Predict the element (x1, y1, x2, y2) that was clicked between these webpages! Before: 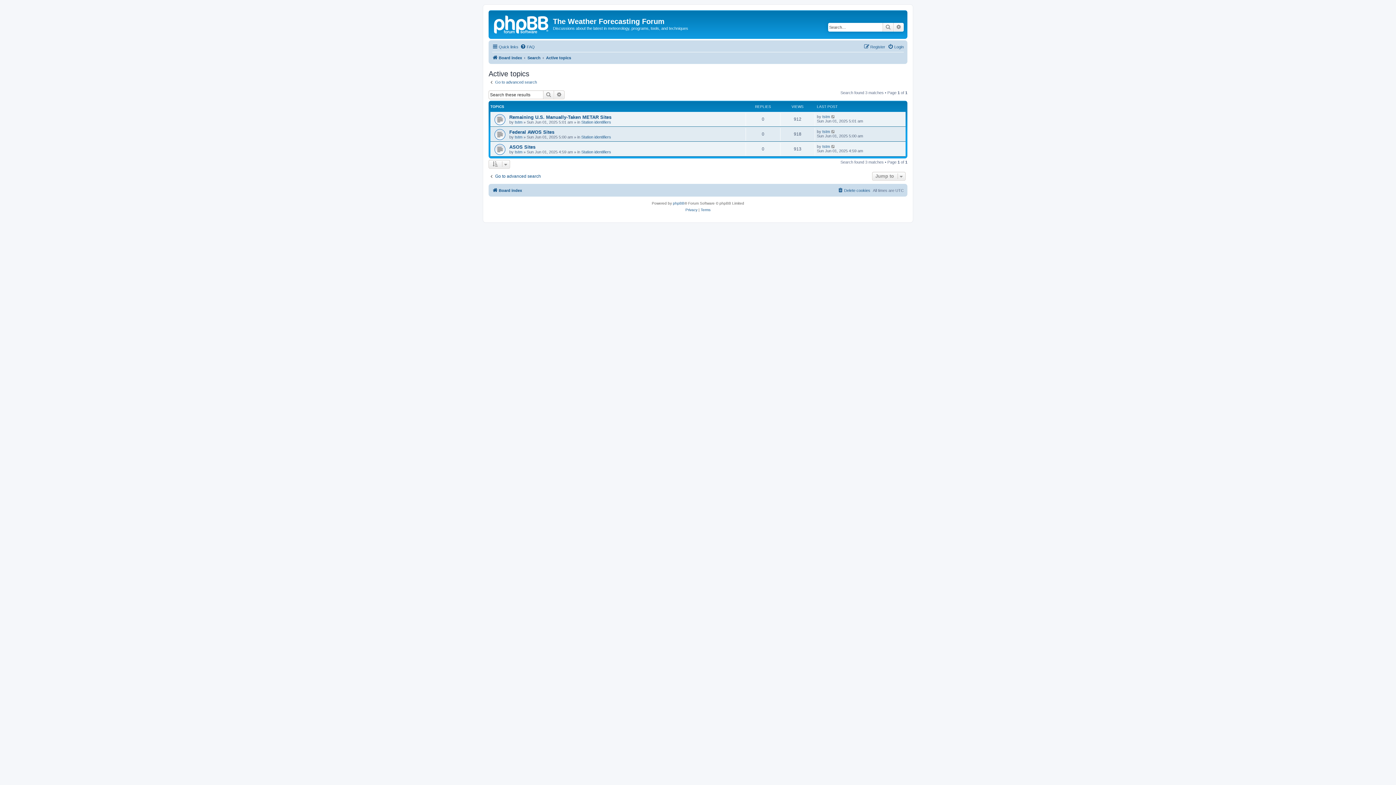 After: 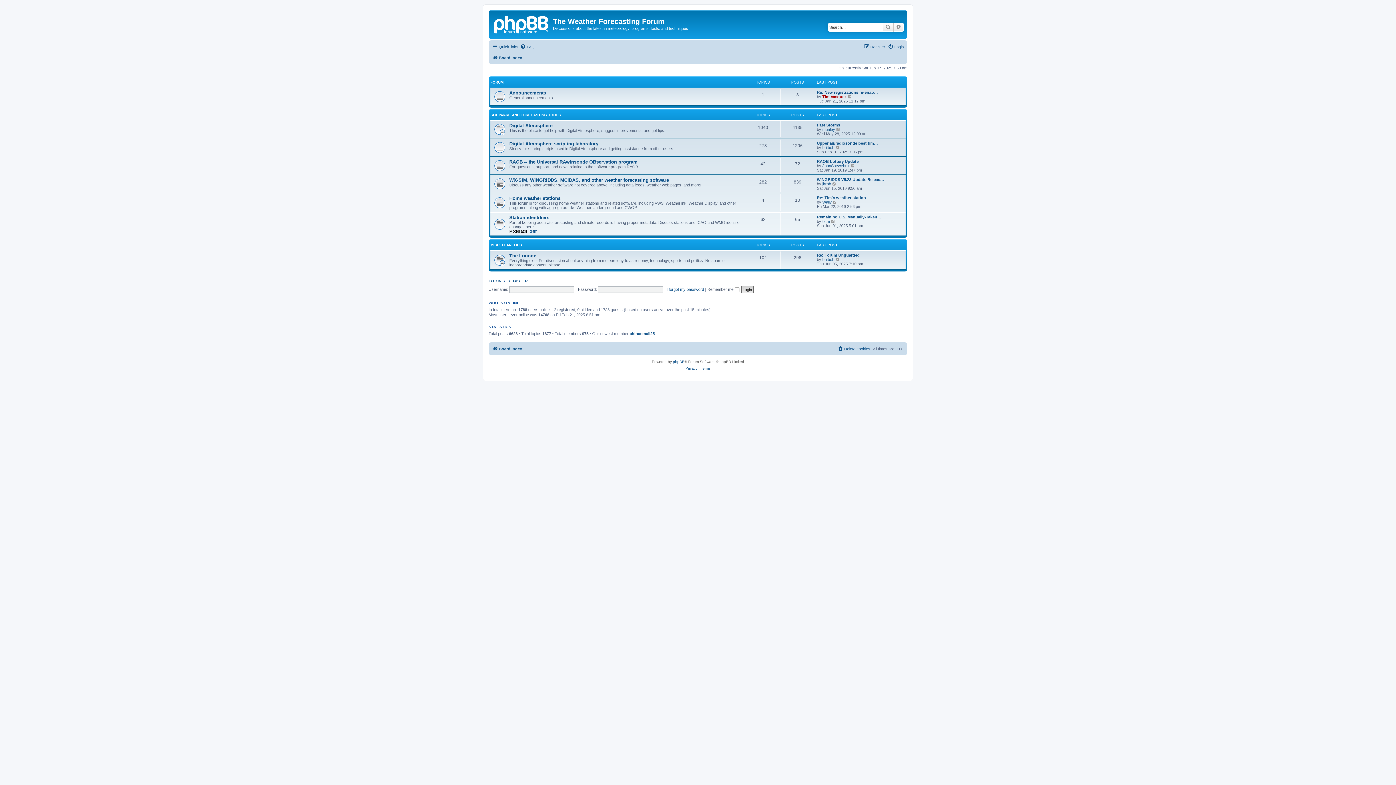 Action: label: Board index bbox: (492, 186, 522, 194)